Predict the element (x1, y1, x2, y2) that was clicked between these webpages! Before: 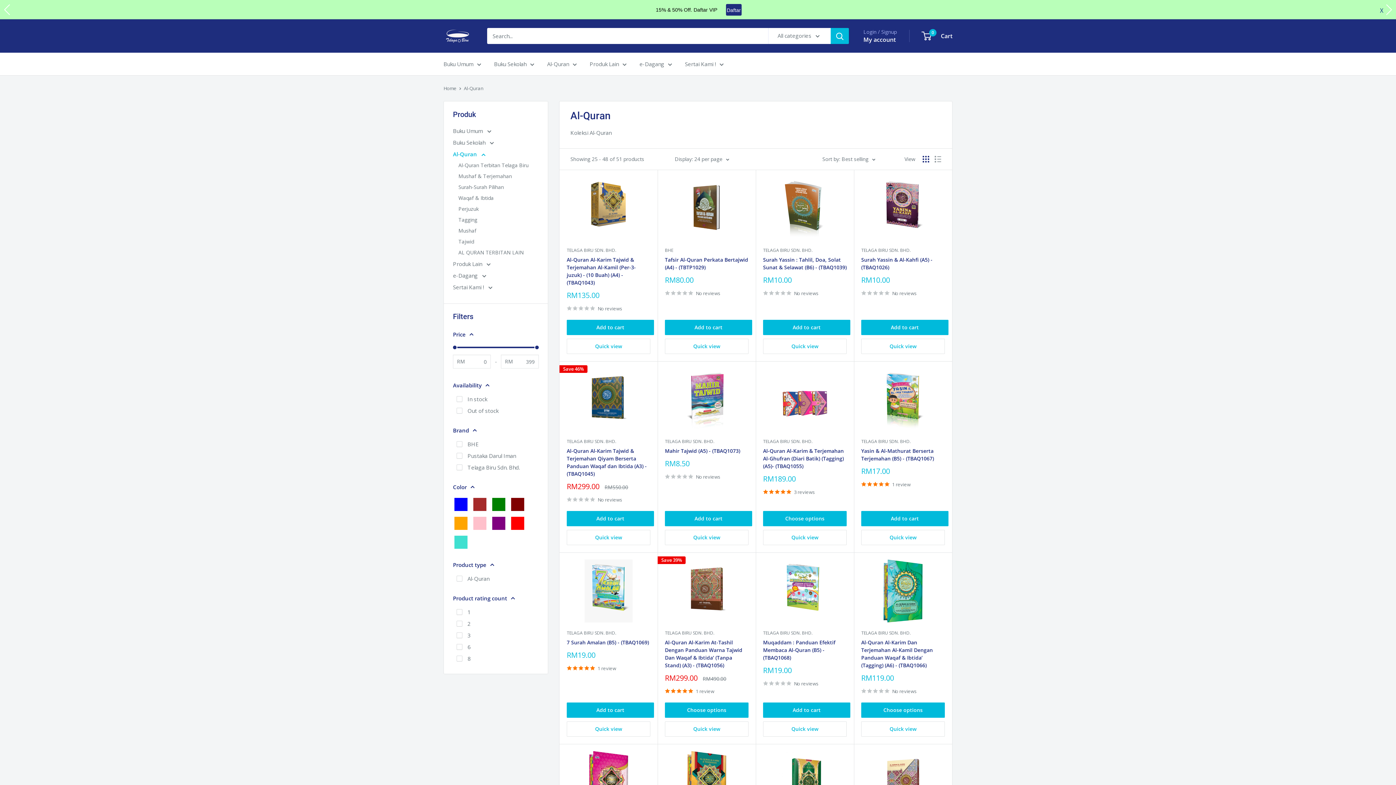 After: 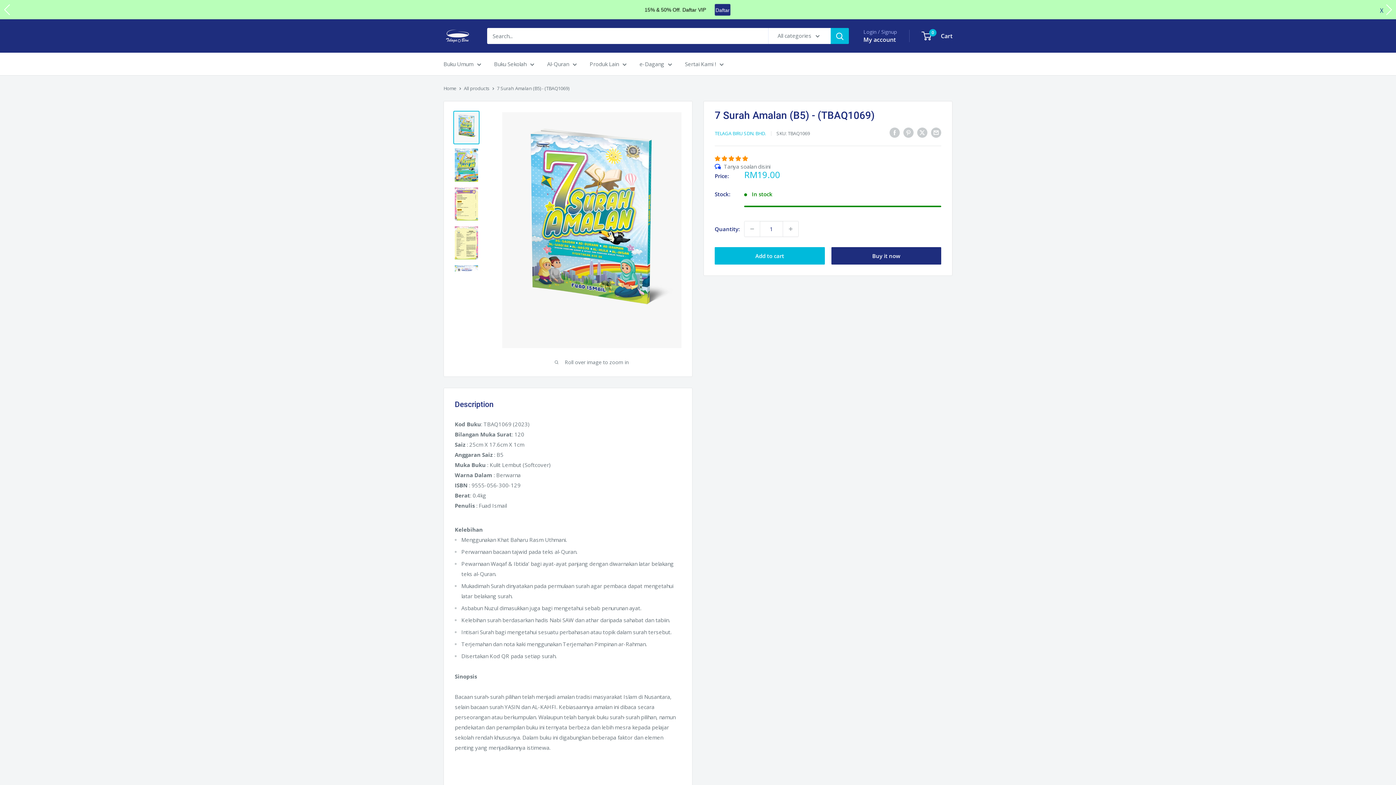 Action: bbox: (566, 560, 650, 622)